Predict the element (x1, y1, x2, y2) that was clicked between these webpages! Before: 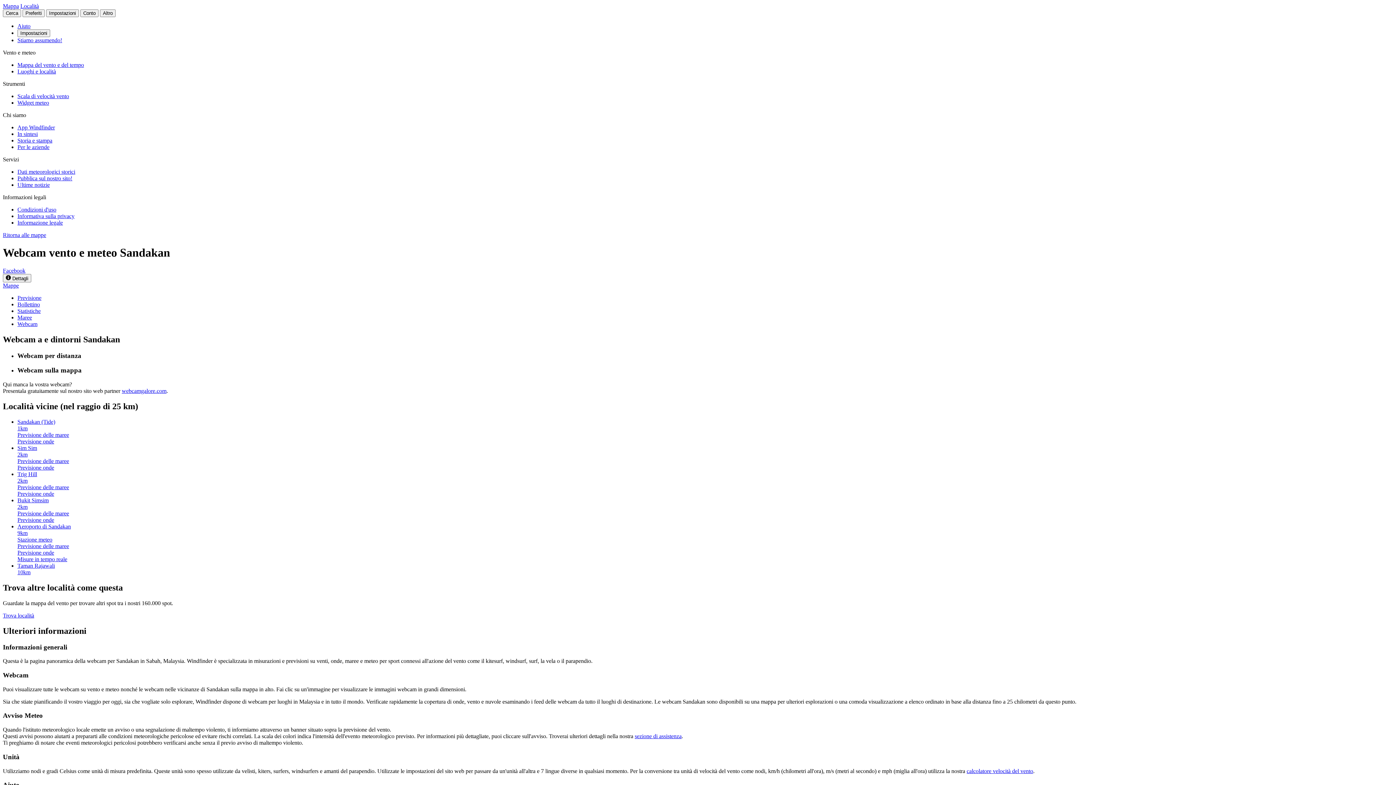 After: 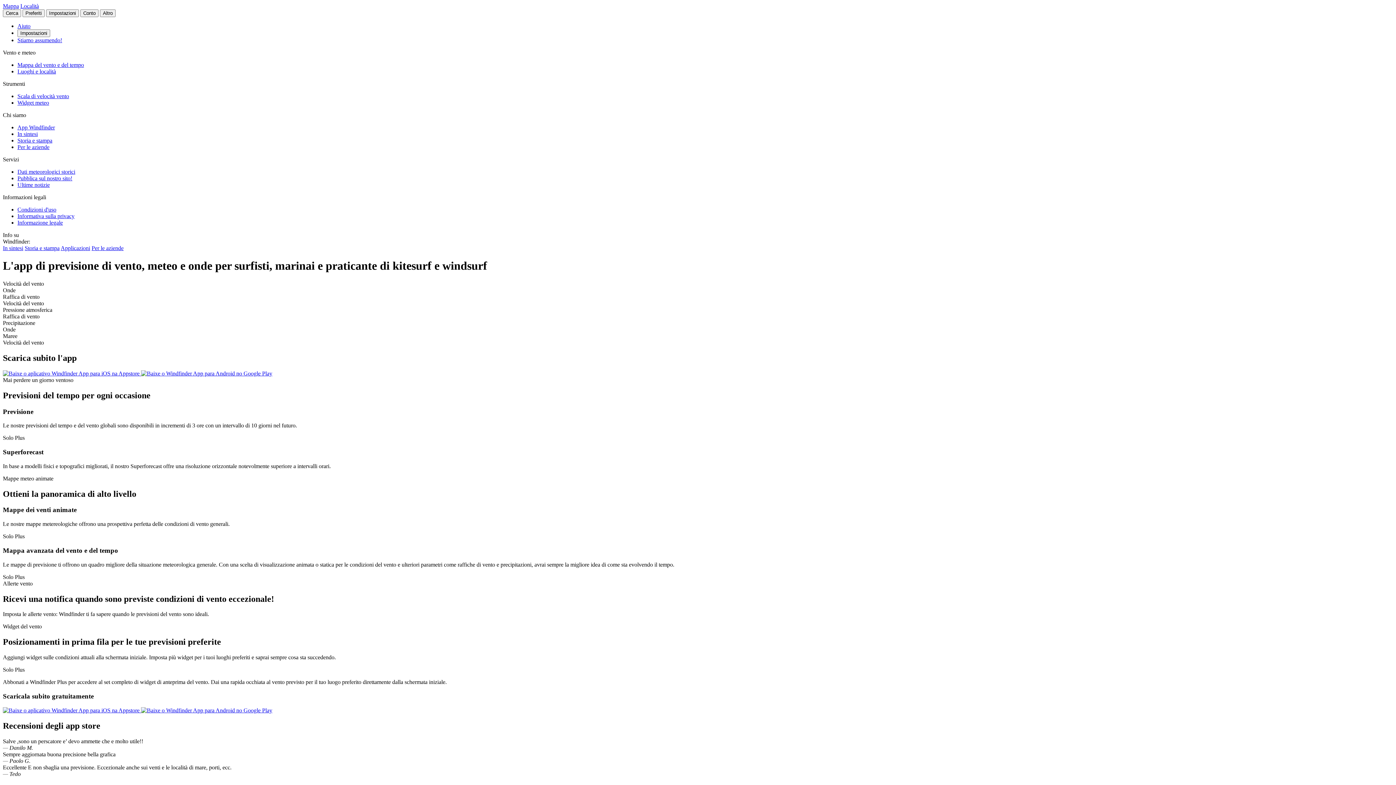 Action: label: App Windfinder bbox: (17, 124, 54, 130)